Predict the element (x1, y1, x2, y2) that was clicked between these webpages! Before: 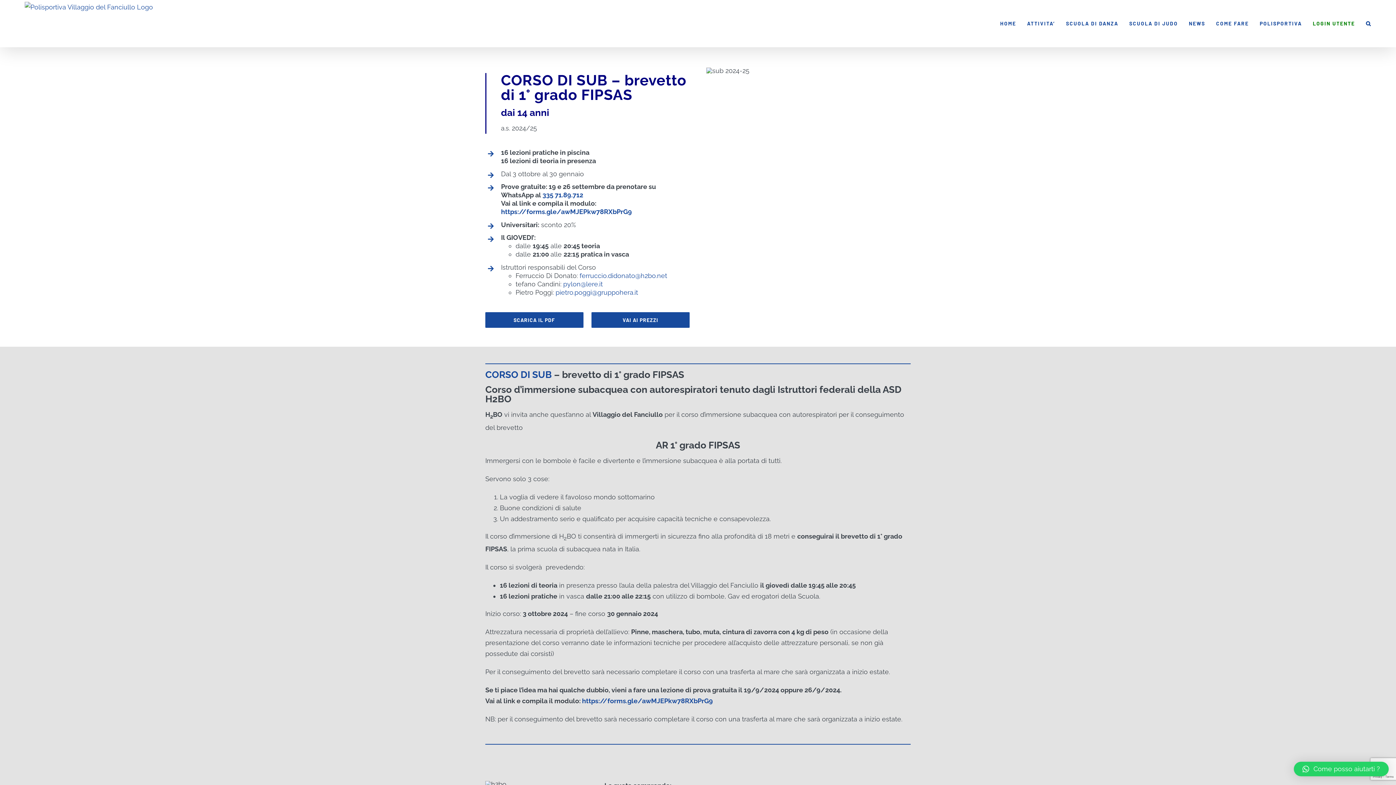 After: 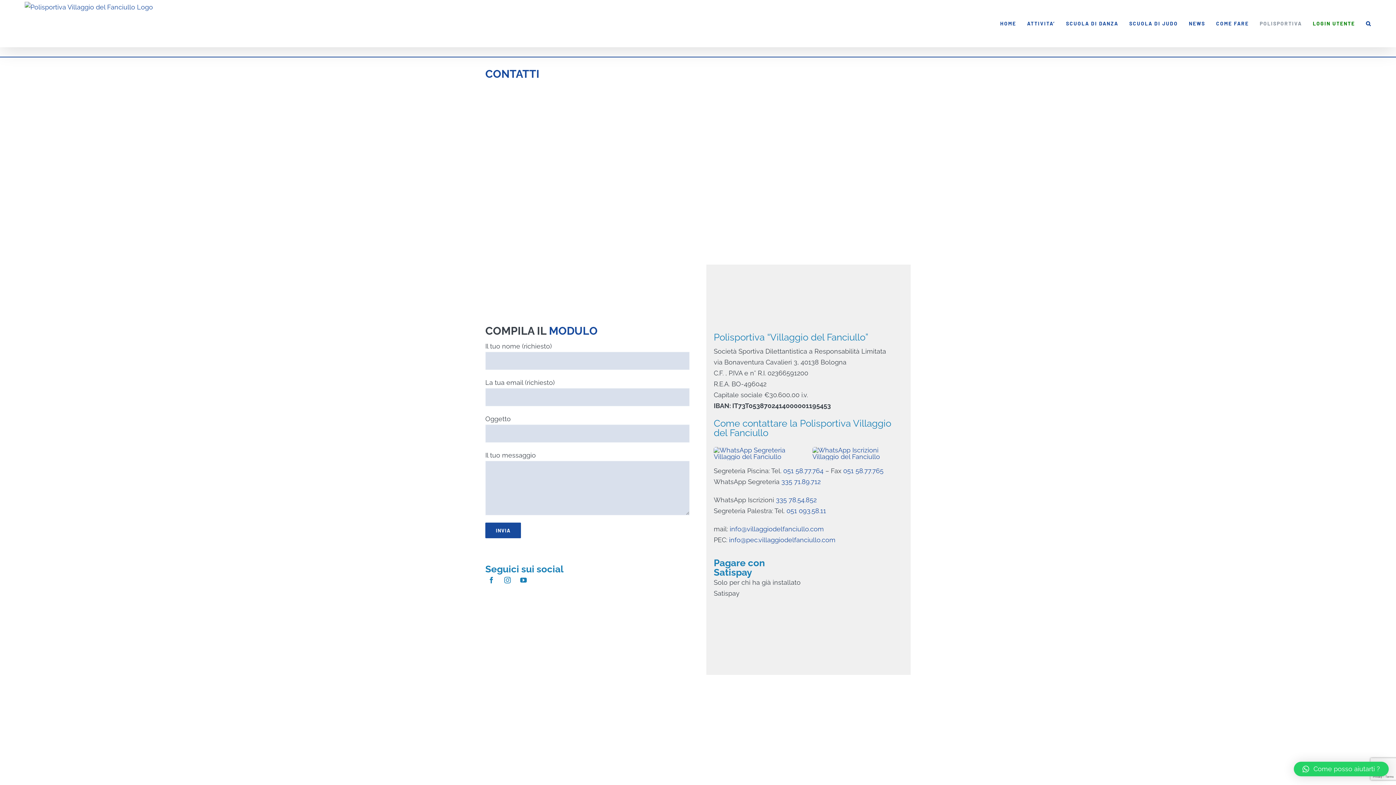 Action: bbox: (1260, 0, 1302, 47) label: POLISPORTIVA